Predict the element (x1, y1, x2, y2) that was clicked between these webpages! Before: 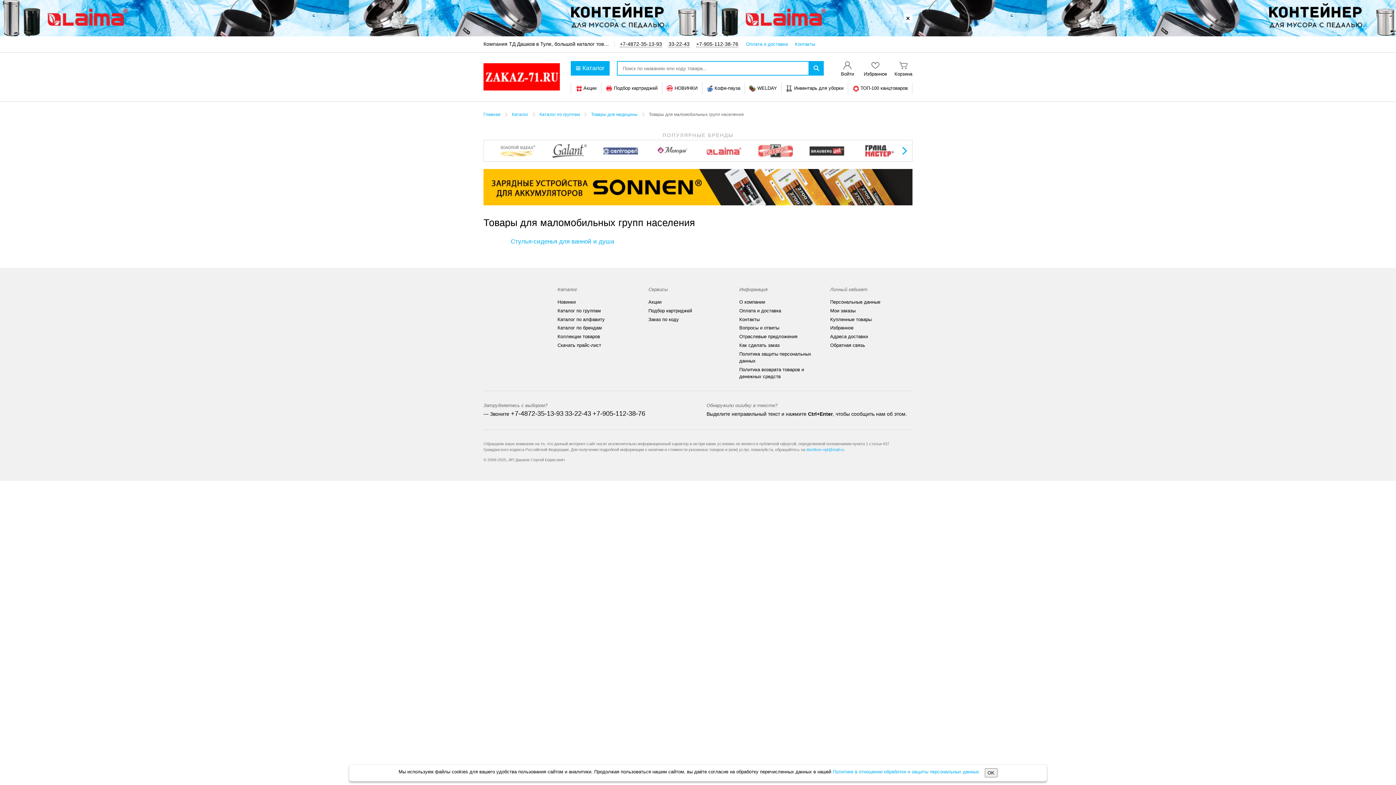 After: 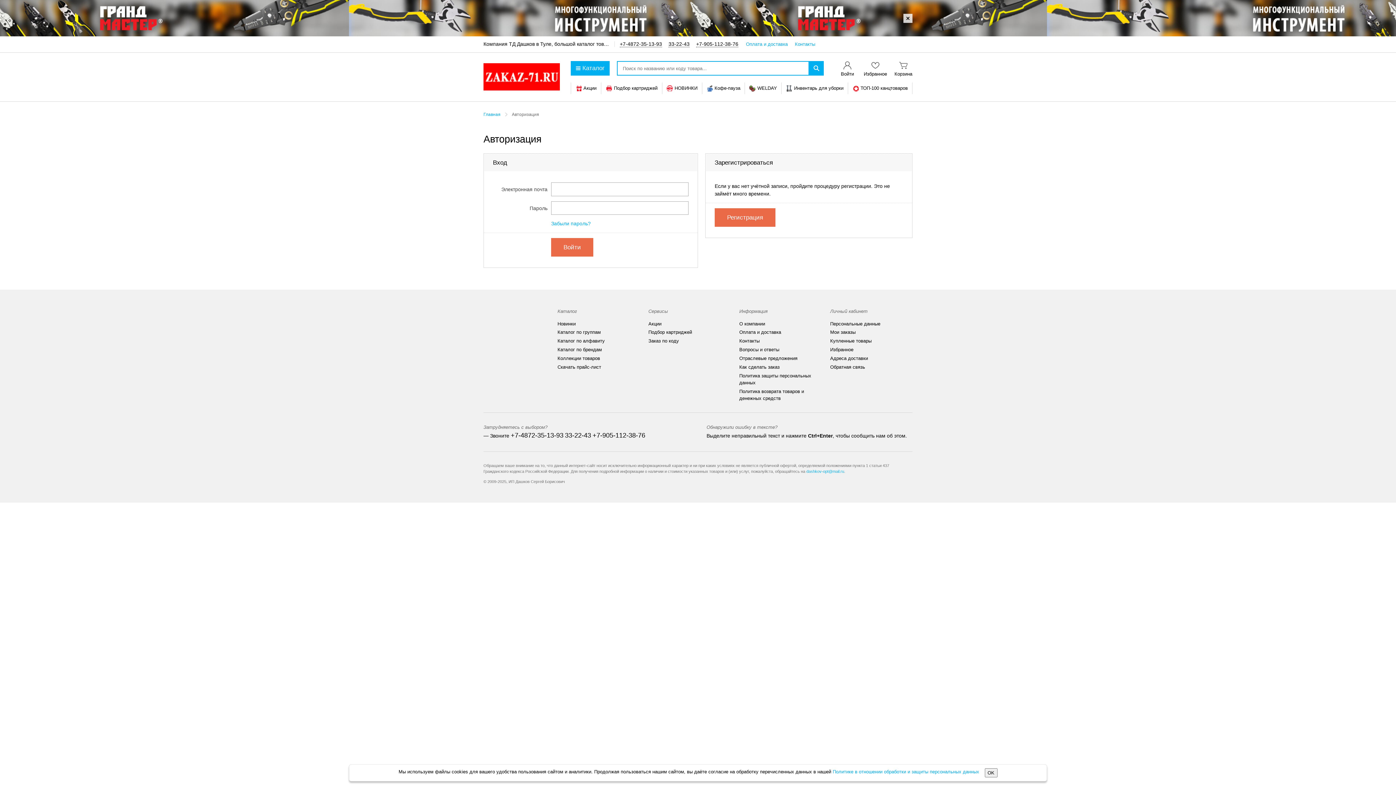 Action: bbox: (838, 60, 856, 77) label: Войти